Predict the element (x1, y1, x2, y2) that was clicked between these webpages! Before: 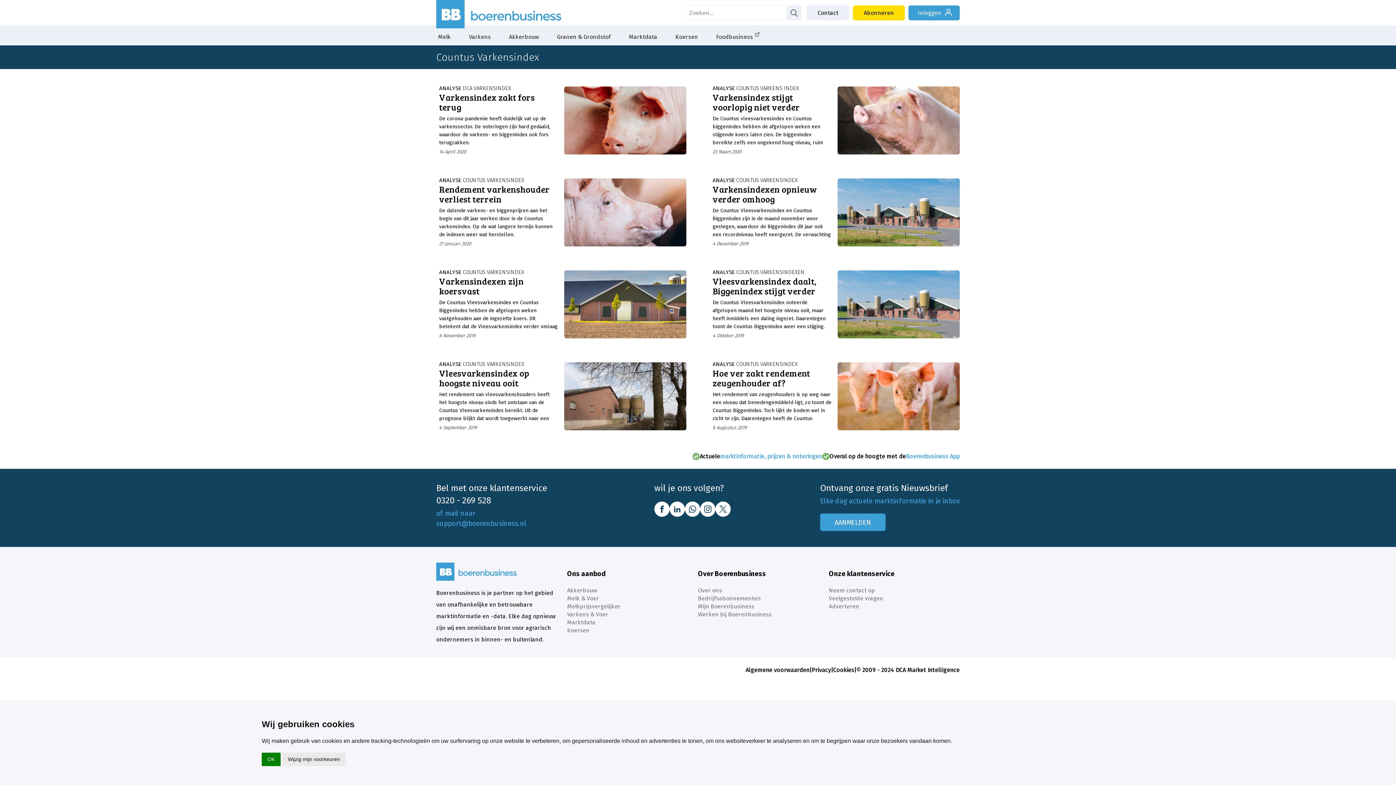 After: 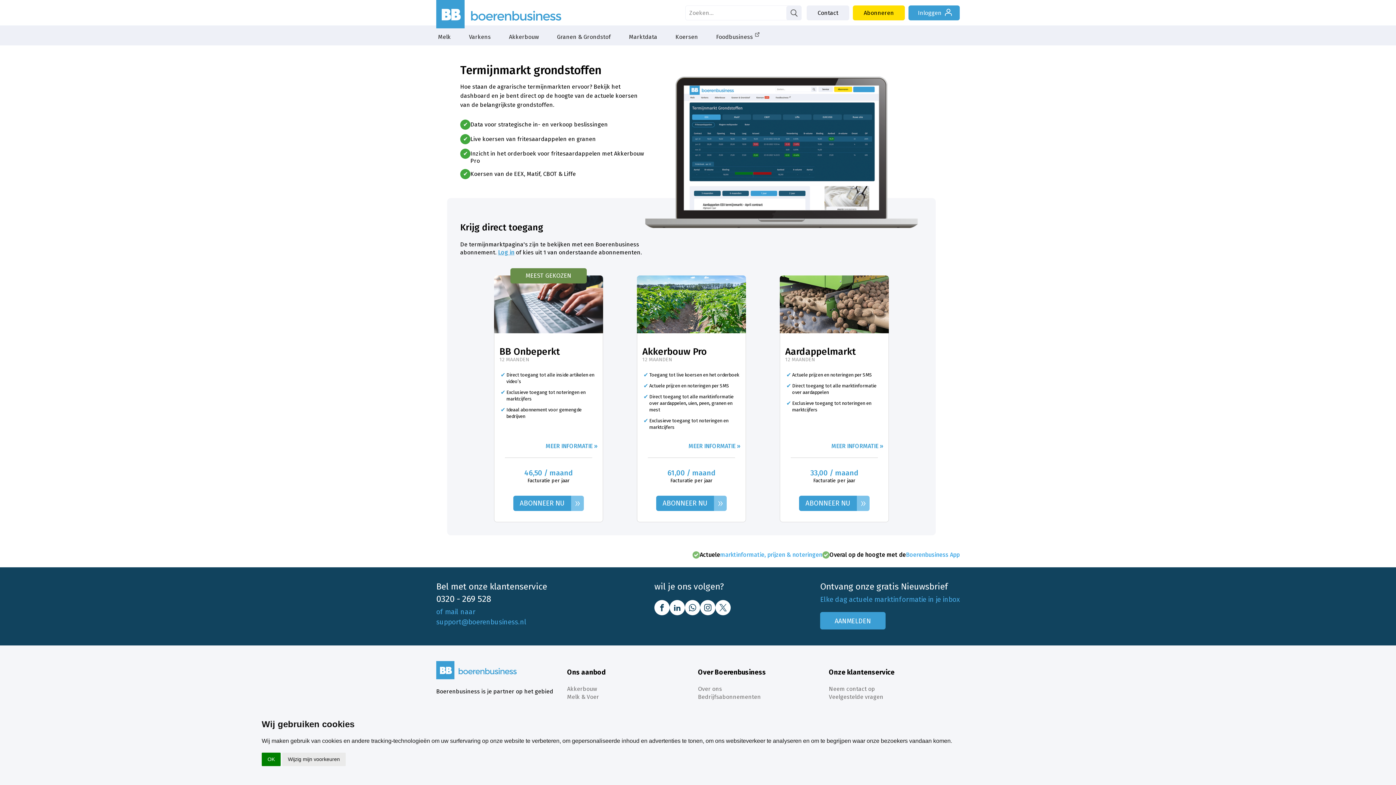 Action: bbox: (671, 25, 702, 45) label: Koersen